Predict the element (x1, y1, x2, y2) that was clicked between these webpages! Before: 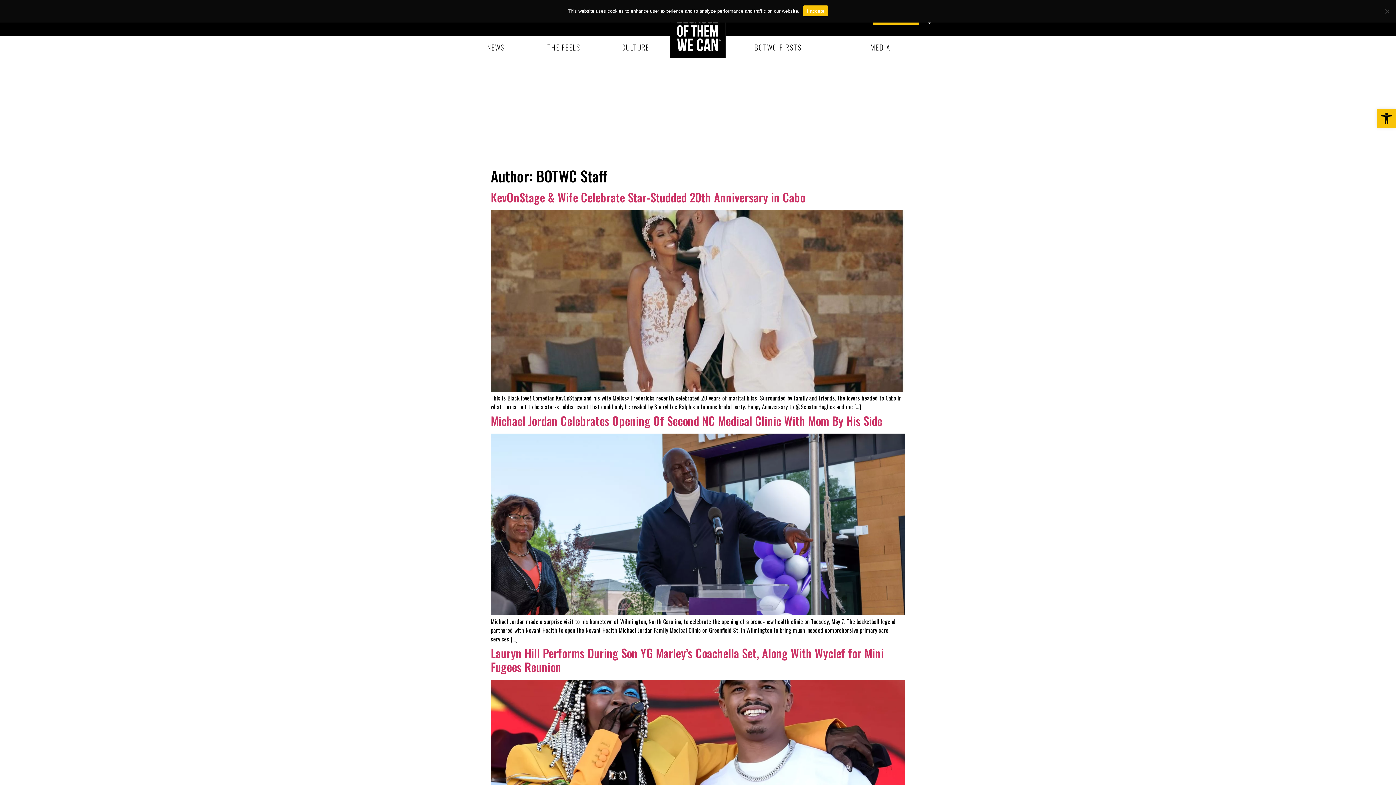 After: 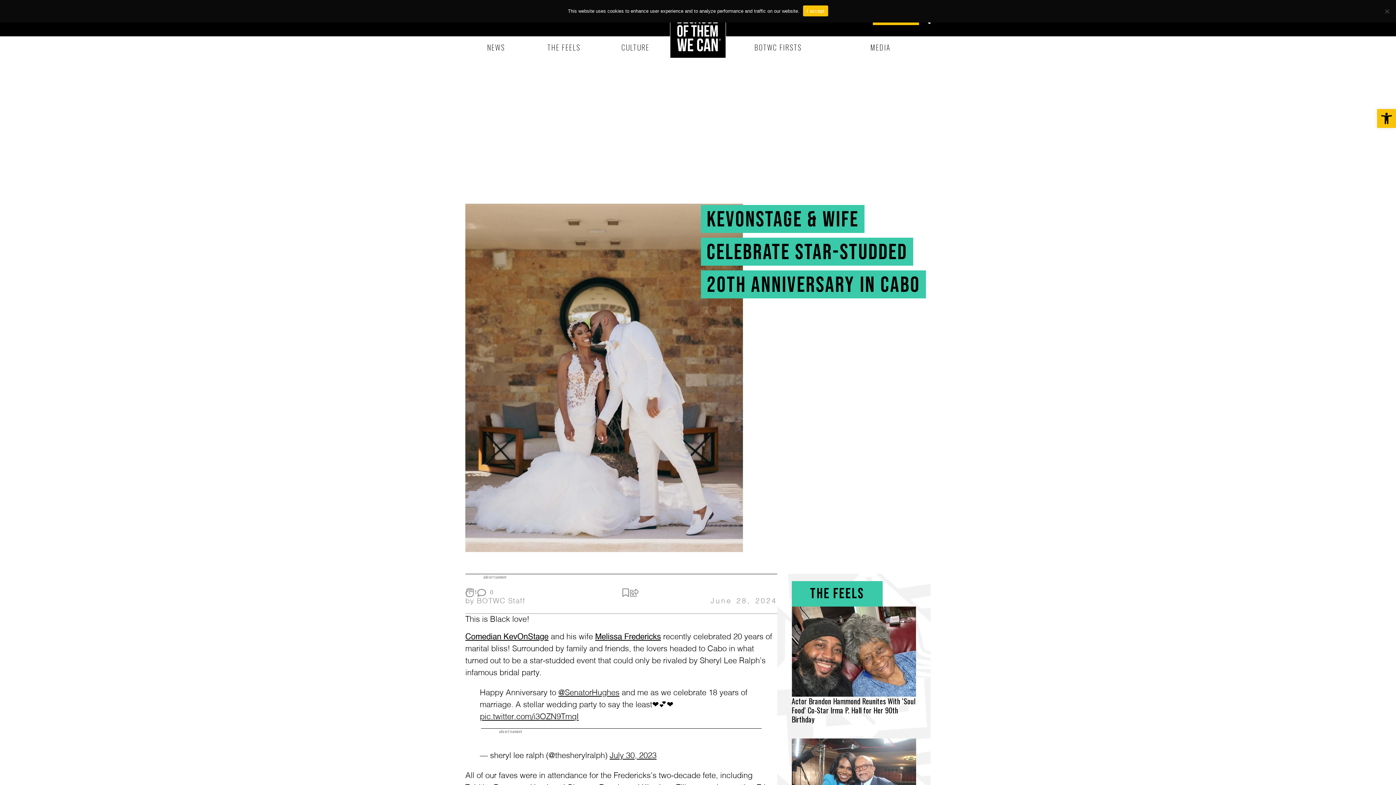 Action: bbox: (490, 385, 905, 393)